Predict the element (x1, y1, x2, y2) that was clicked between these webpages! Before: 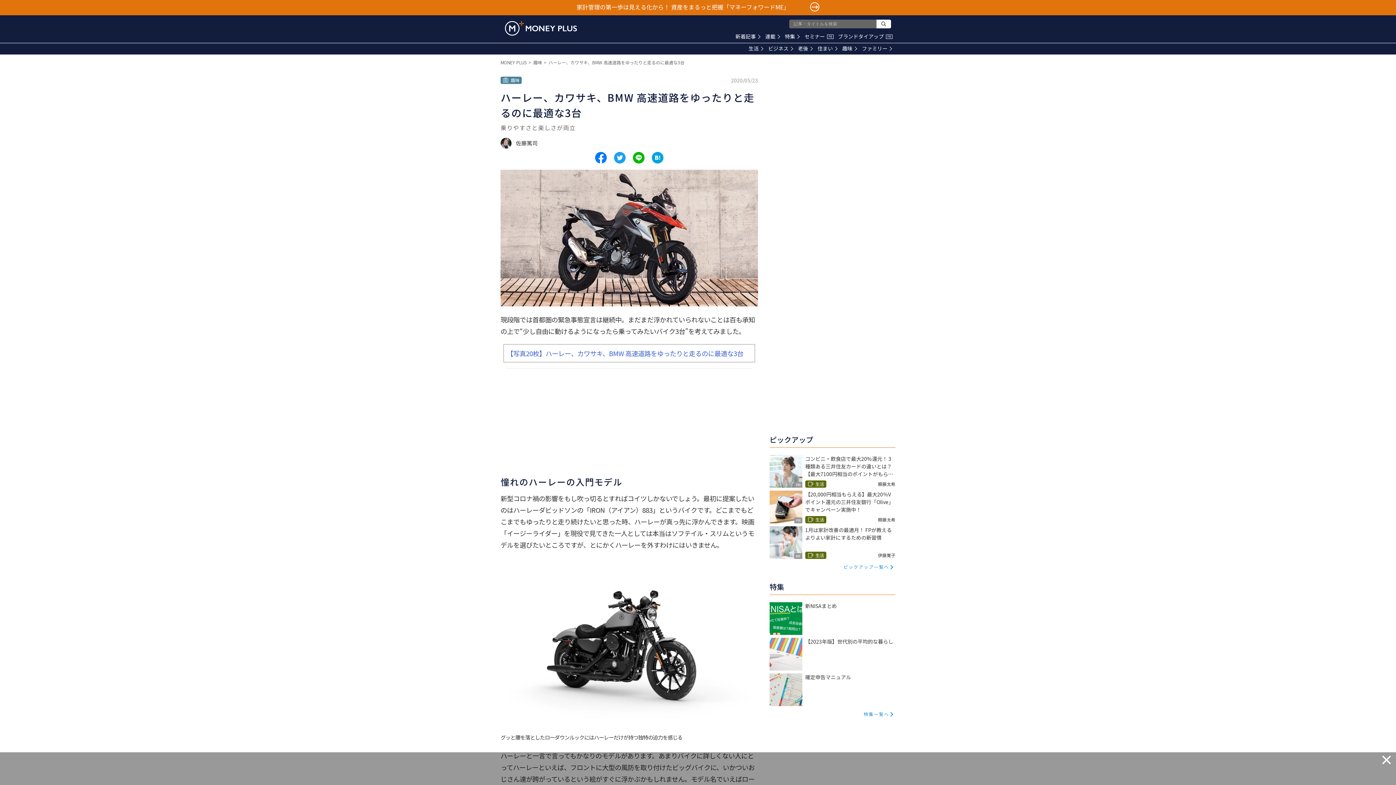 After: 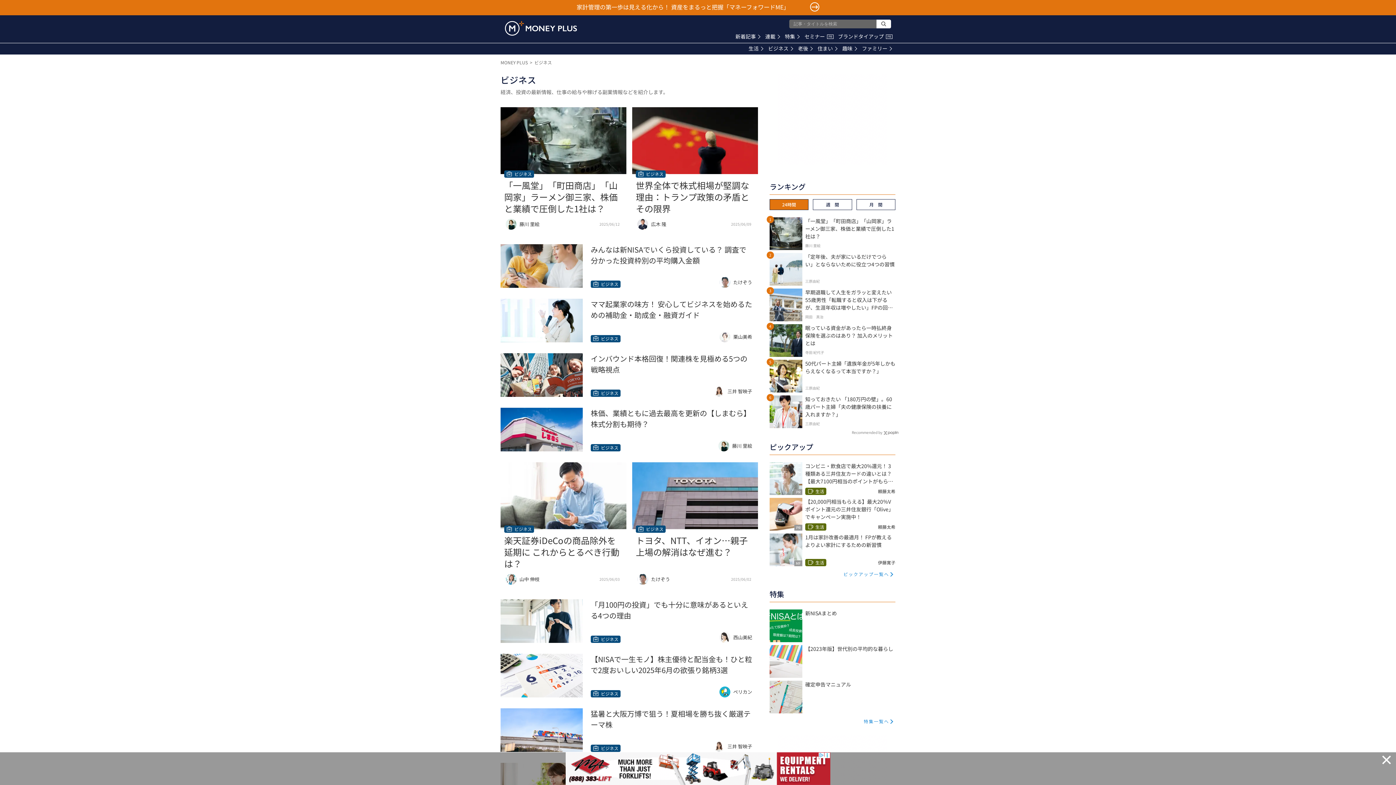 Action: bbox: (768, 44, 793, 52) label: ビジネス